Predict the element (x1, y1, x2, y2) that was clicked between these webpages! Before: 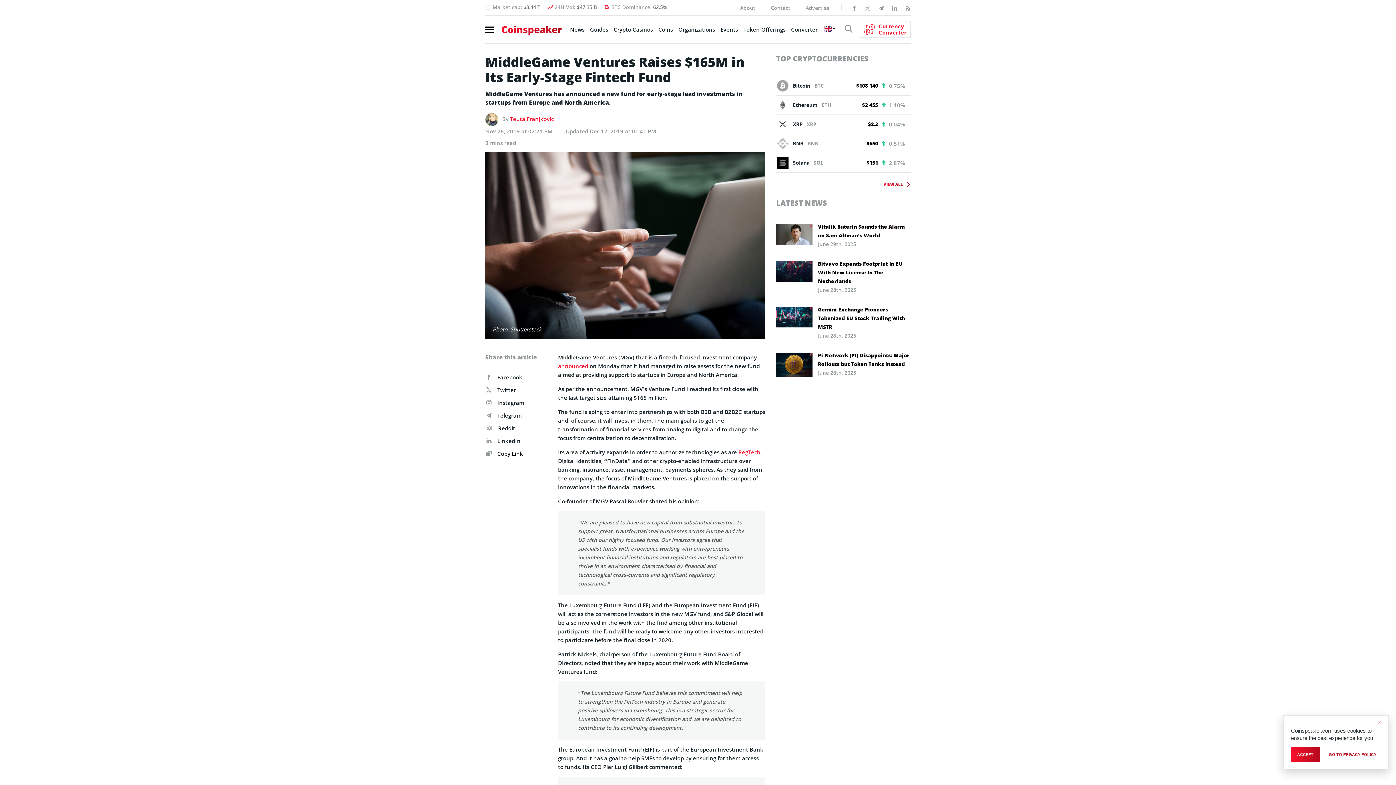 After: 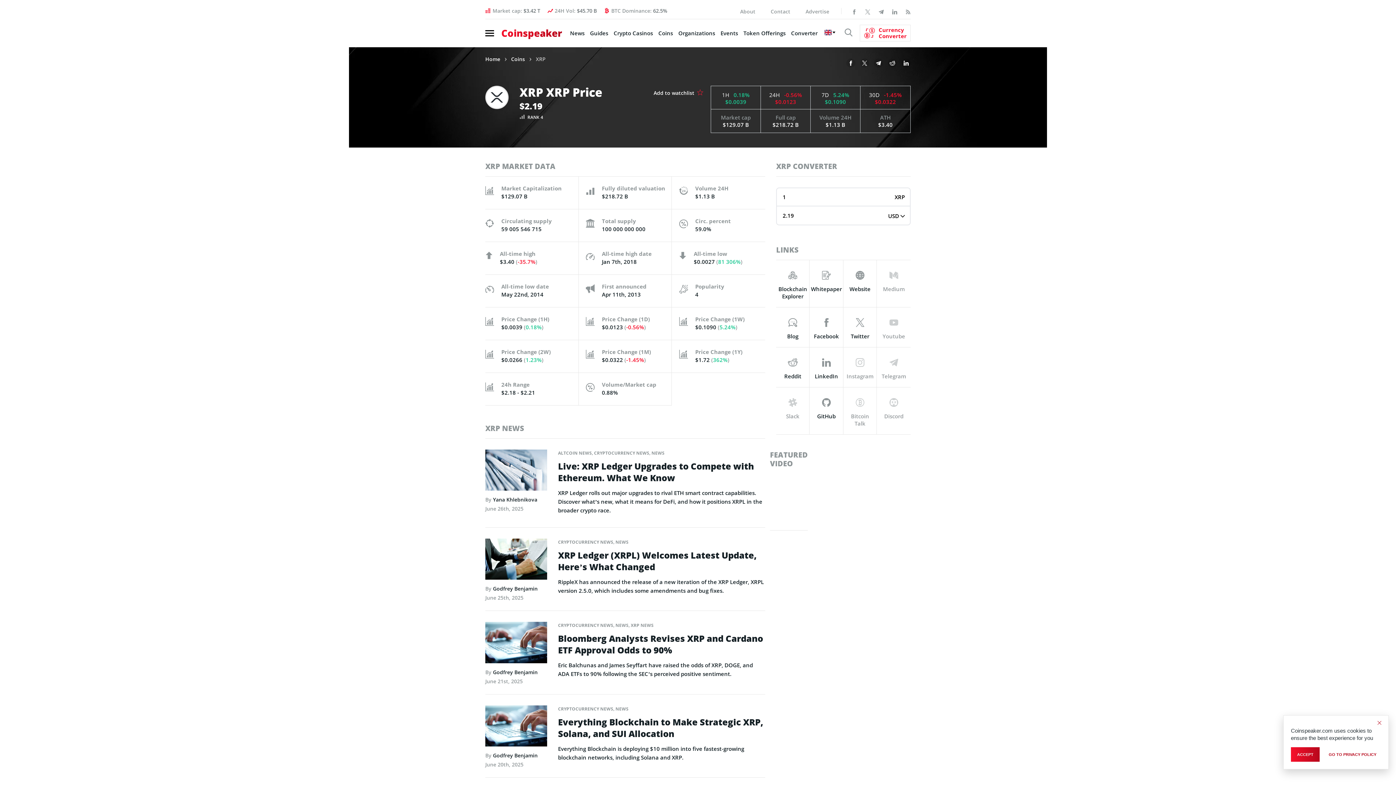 Action: bbox: (777, 118, 854, 130) label: XRP XRP